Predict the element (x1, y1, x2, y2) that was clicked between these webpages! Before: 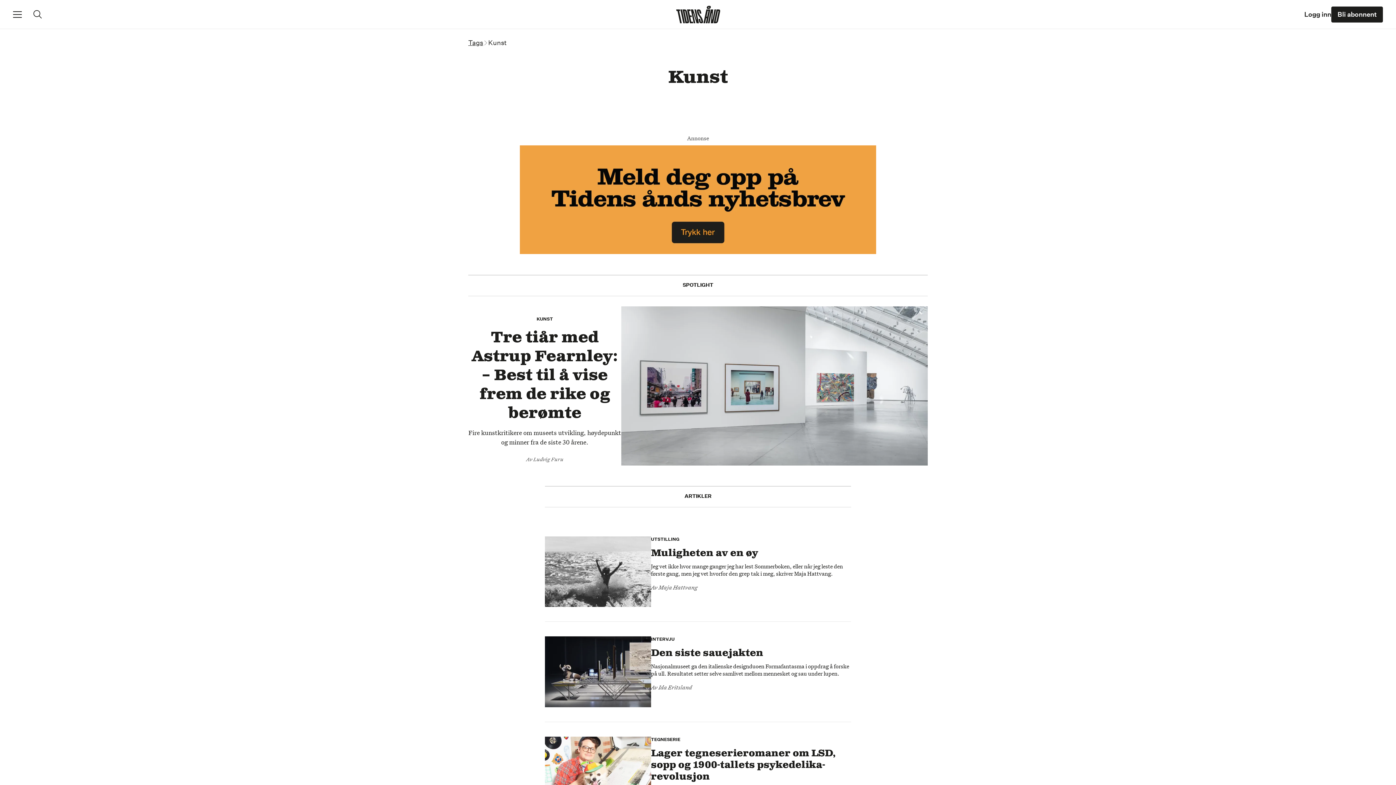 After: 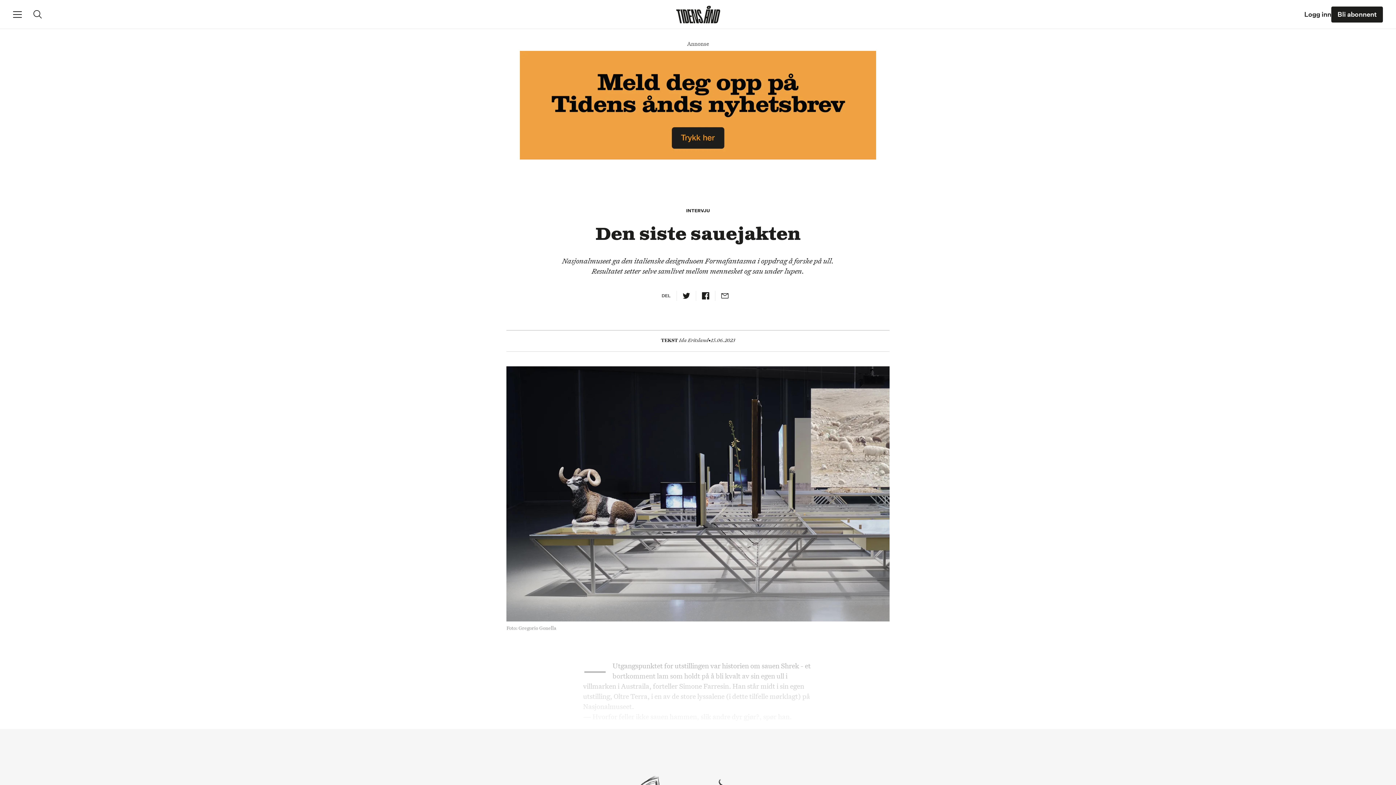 Action: label: INTERVJU
Den siste sauejakten

Nasjonalmuseet ga den italienske designduoen Formafantasma i oppdrag å forske på ull. Resultatet setter selve samlivet mellom mennesket og sau under lupen.

Av Ida Eritsland bbox: (544, 622, 851, 722)